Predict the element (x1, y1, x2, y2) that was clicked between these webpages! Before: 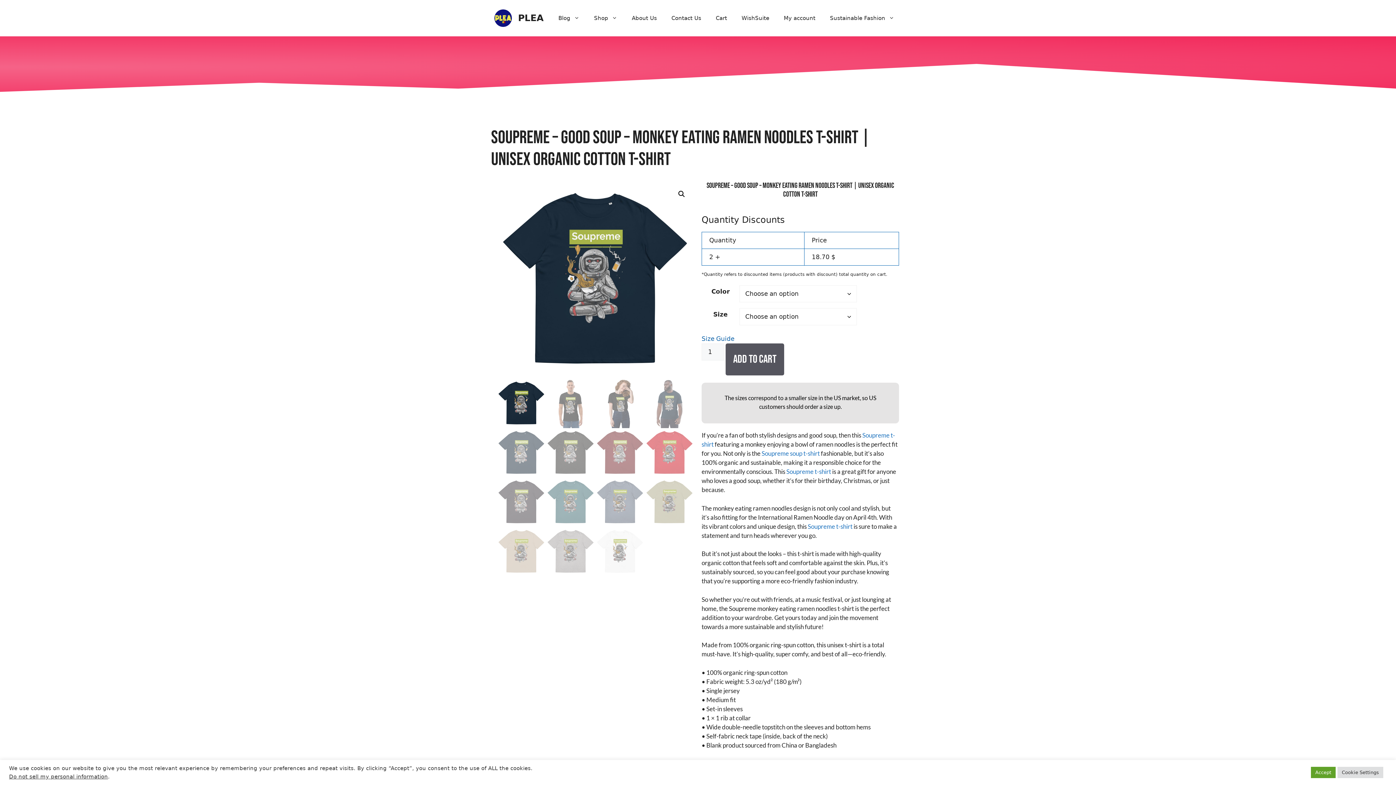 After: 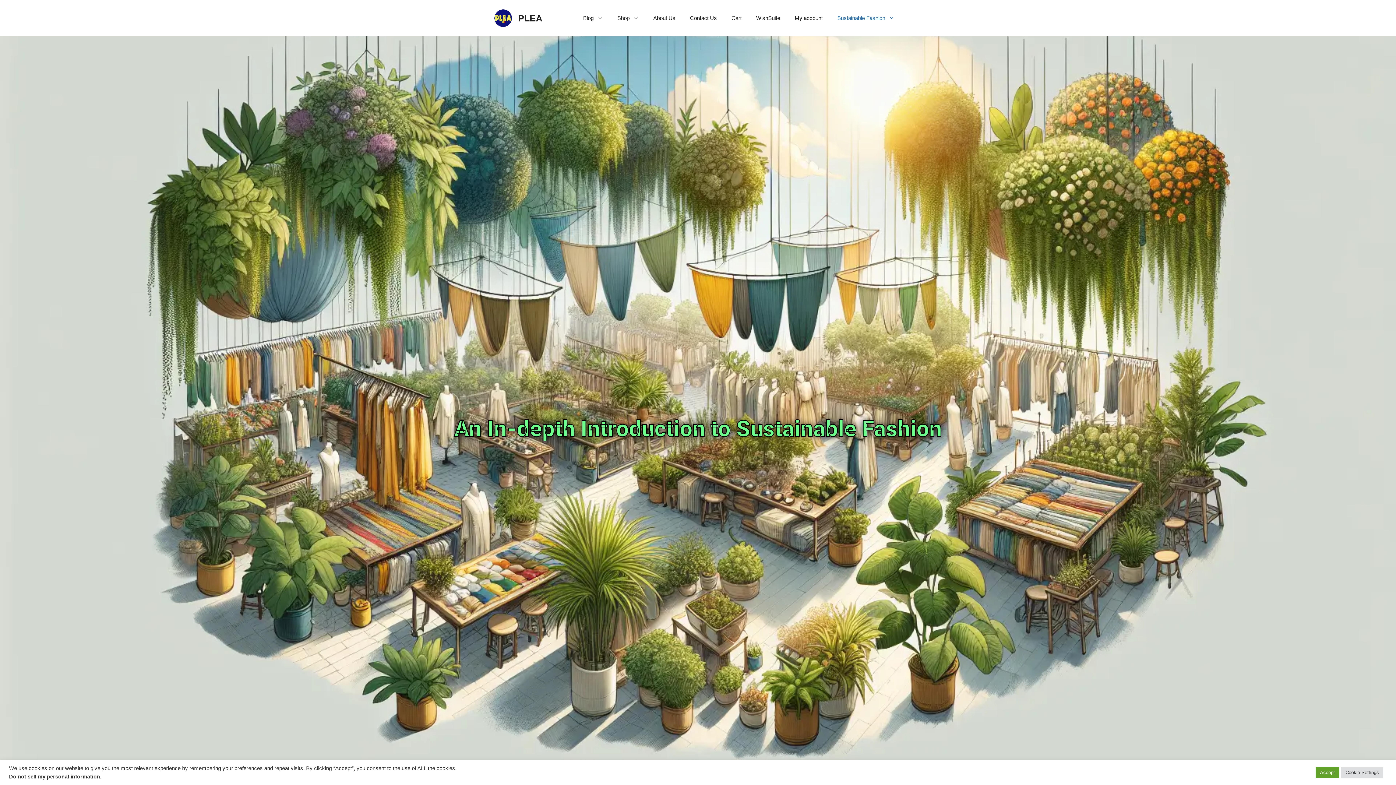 Action: bbox: (822, 7, 901, 29) label: Sustainable Fashion